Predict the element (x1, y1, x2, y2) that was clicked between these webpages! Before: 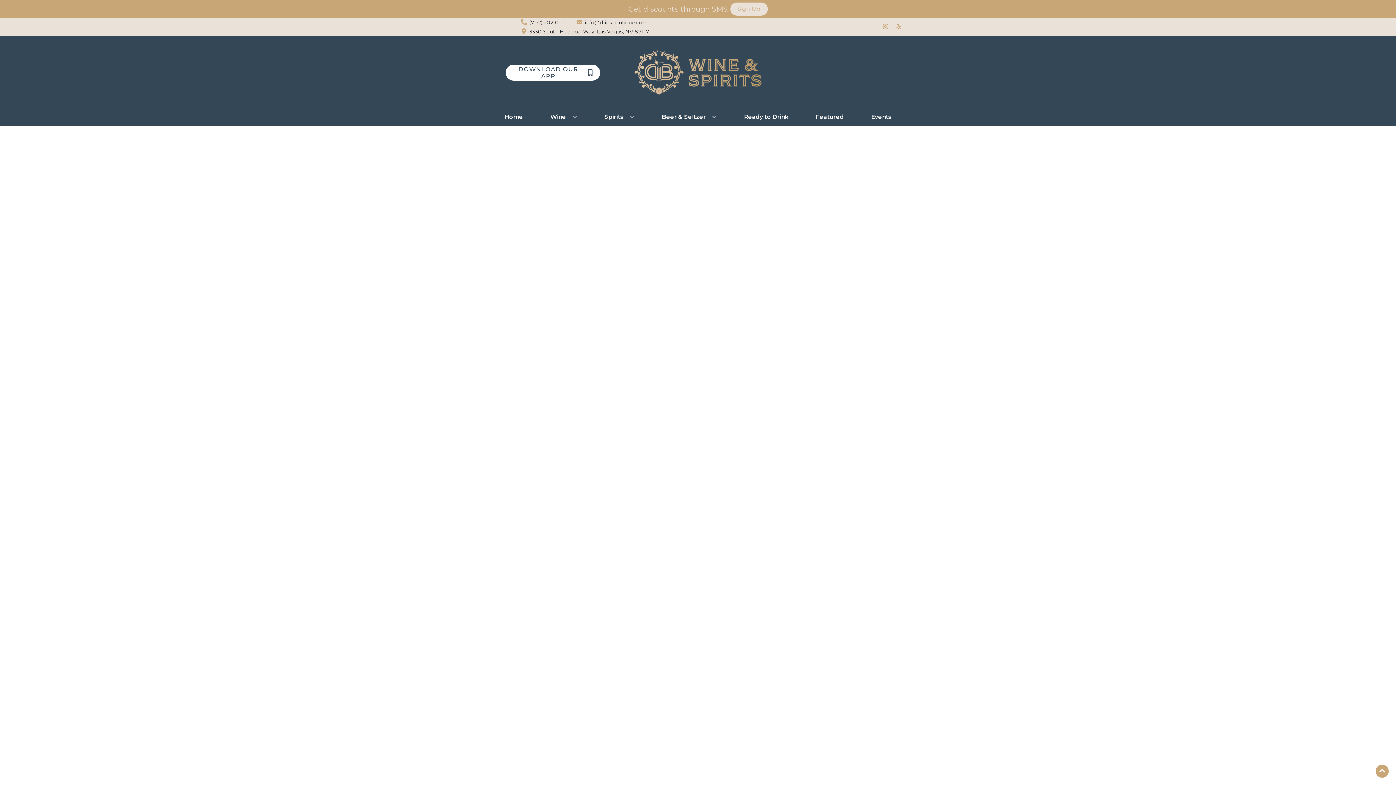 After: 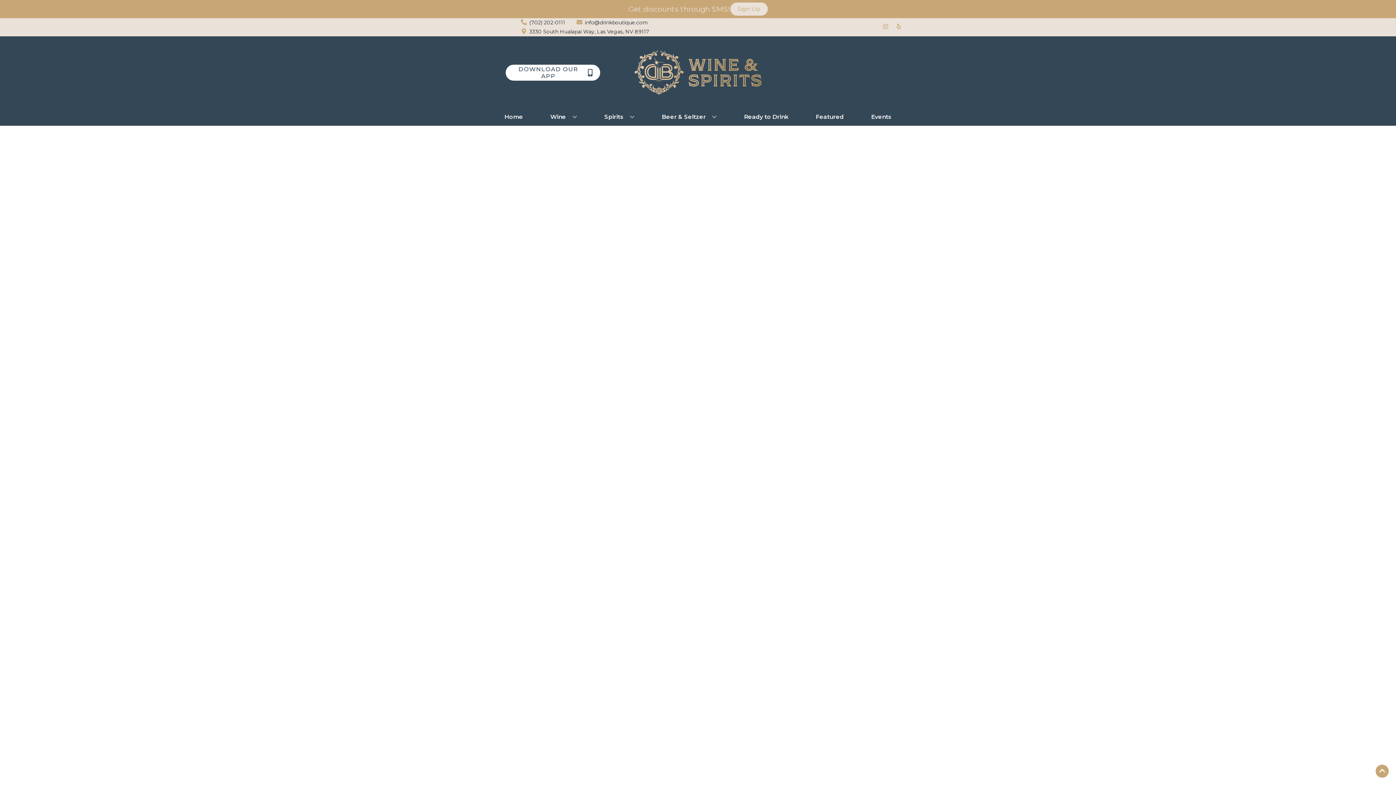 Action: bbox: (741, 109, 791, 125) label: Ready to Drink